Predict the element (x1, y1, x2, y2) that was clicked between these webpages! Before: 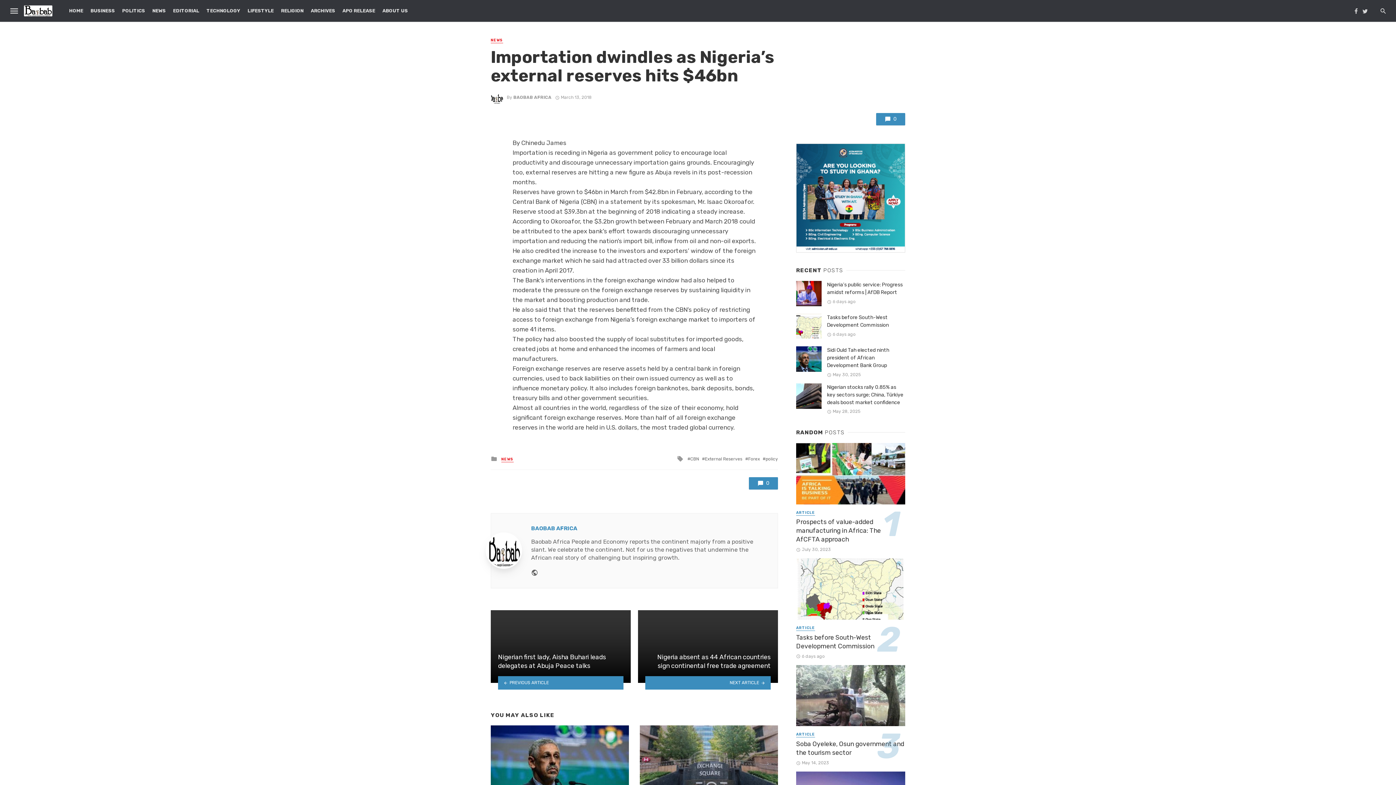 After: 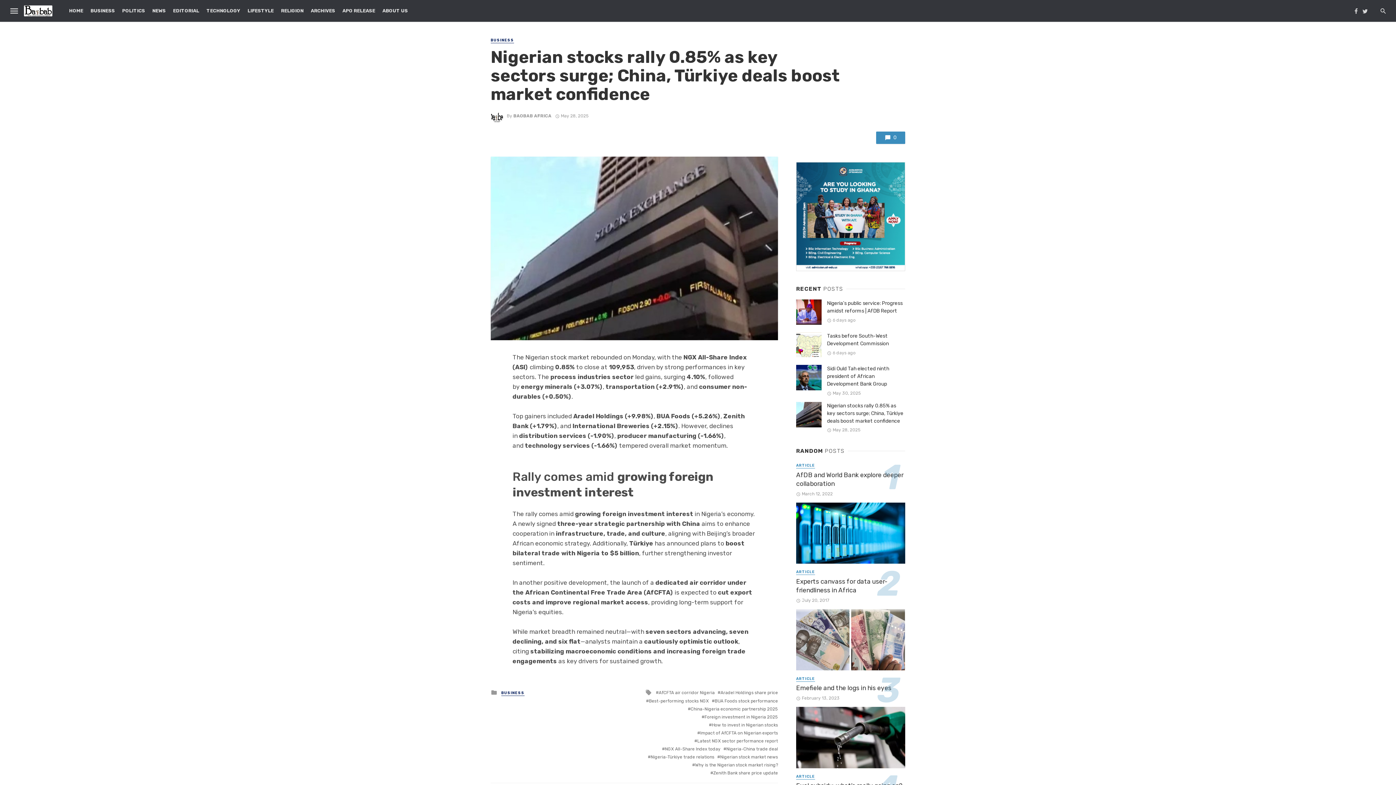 Action: label: Nigerian stocks rally 0.85% as key sectors surge; China, Türkiye deals boost market confidence bbox: (827, 383, 905, 406)